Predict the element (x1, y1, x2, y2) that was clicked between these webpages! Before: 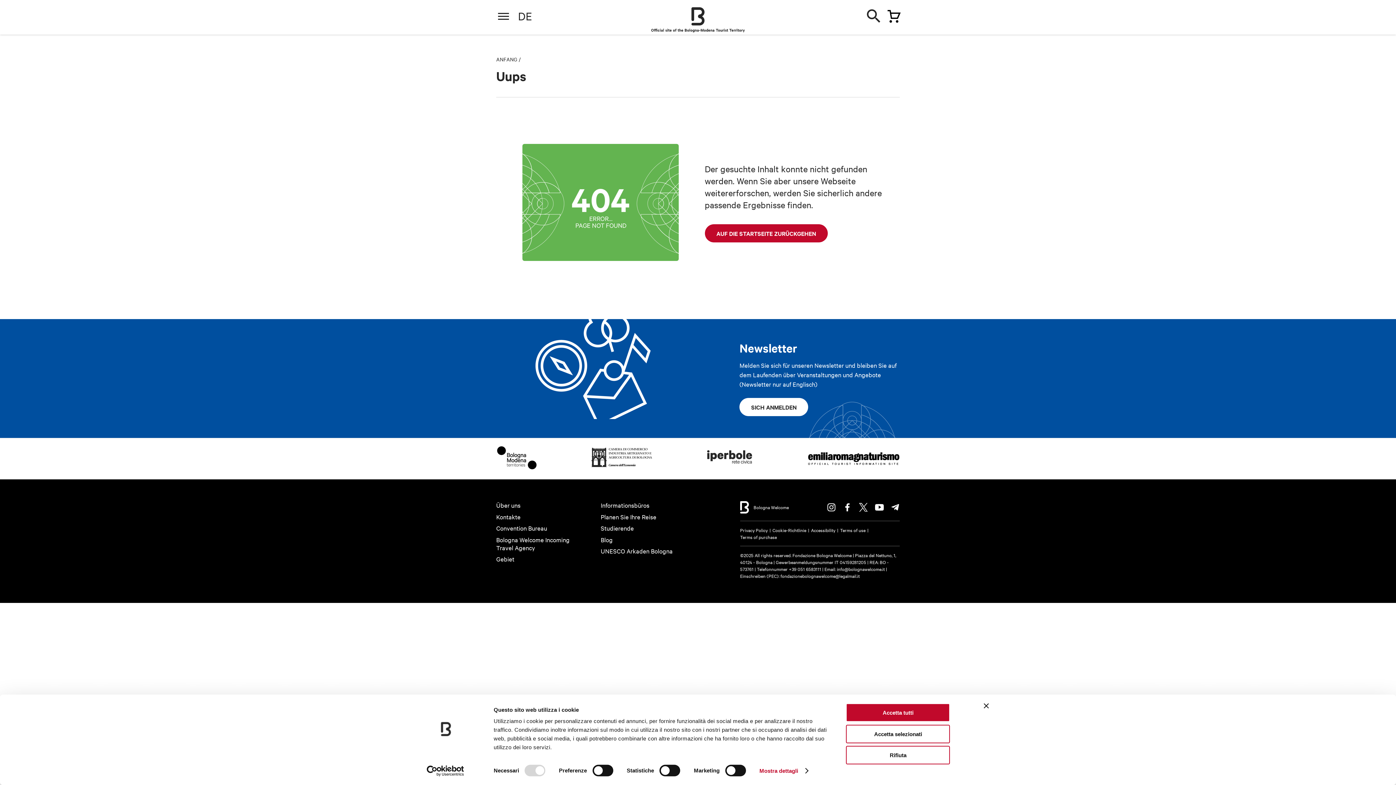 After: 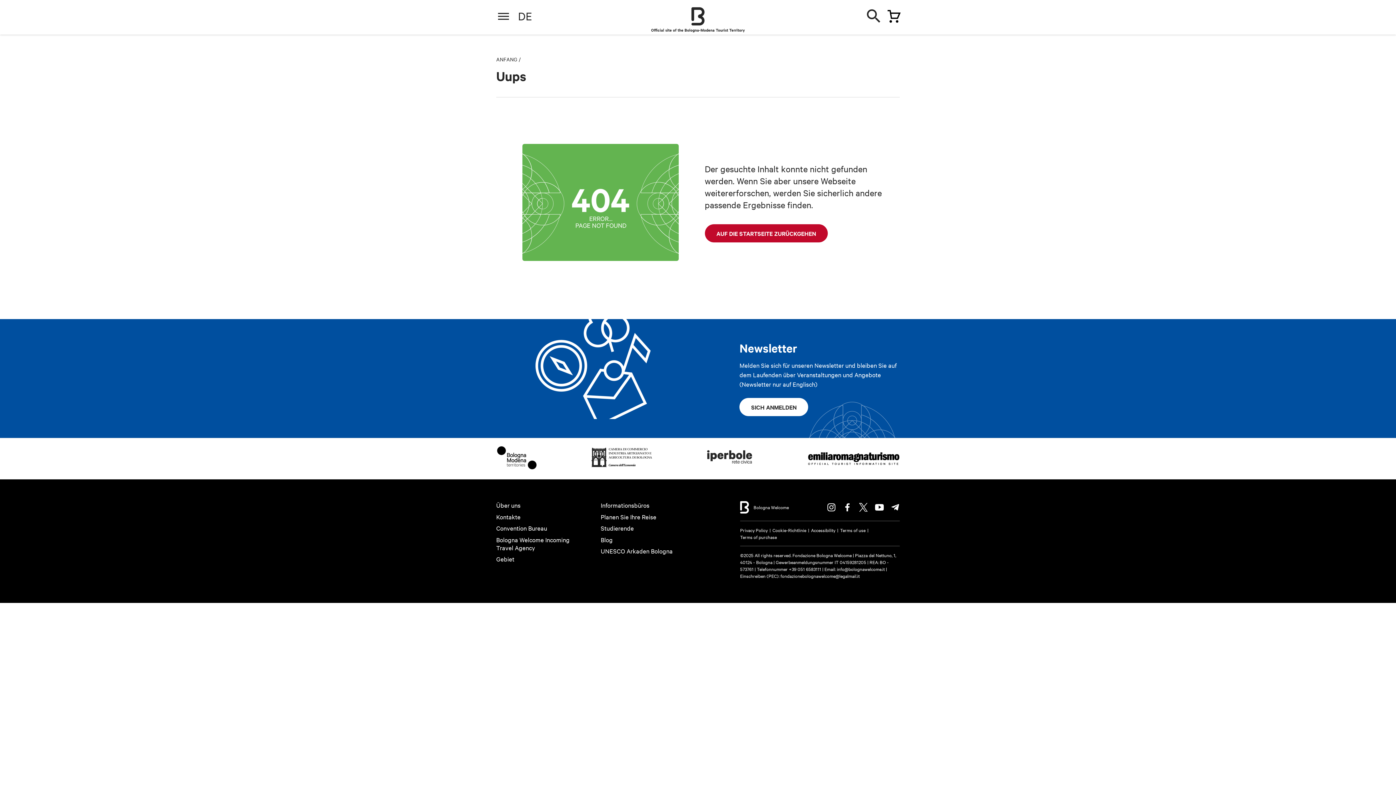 Action: label: Accetta tutti bbox: (846, 703, 950, 722)